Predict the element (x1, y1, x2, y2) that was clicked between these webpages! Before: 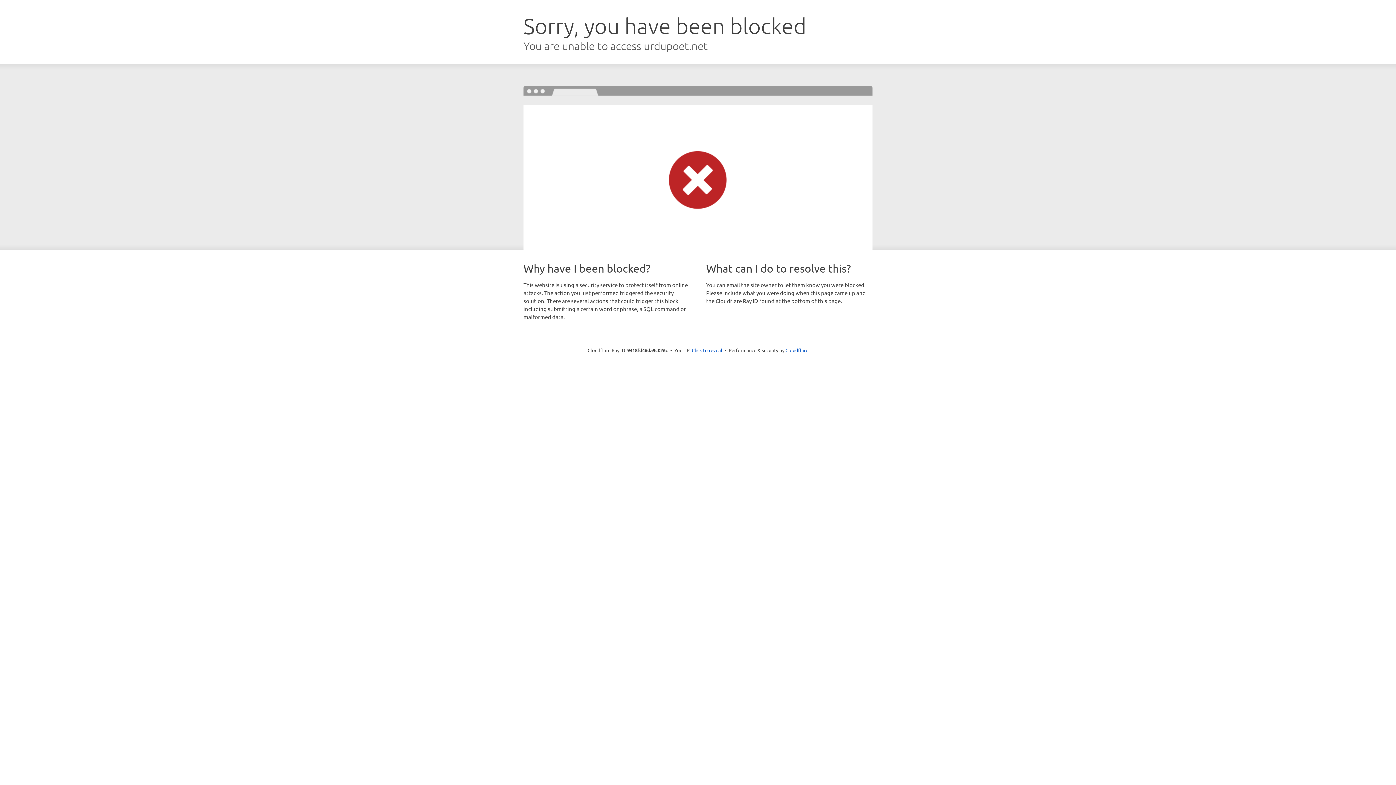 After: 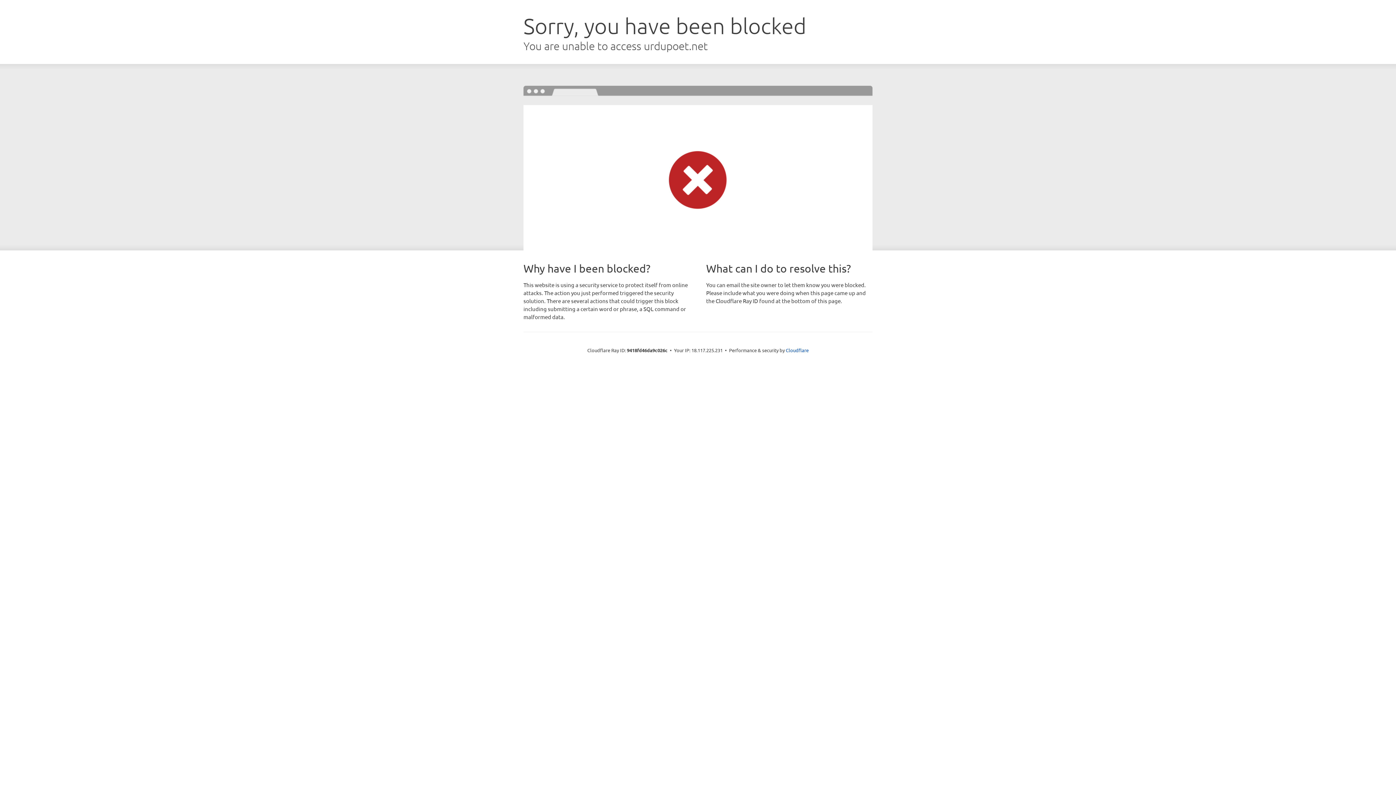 Action: bbox: (692, 346, 722, 353) label: Click to reveal